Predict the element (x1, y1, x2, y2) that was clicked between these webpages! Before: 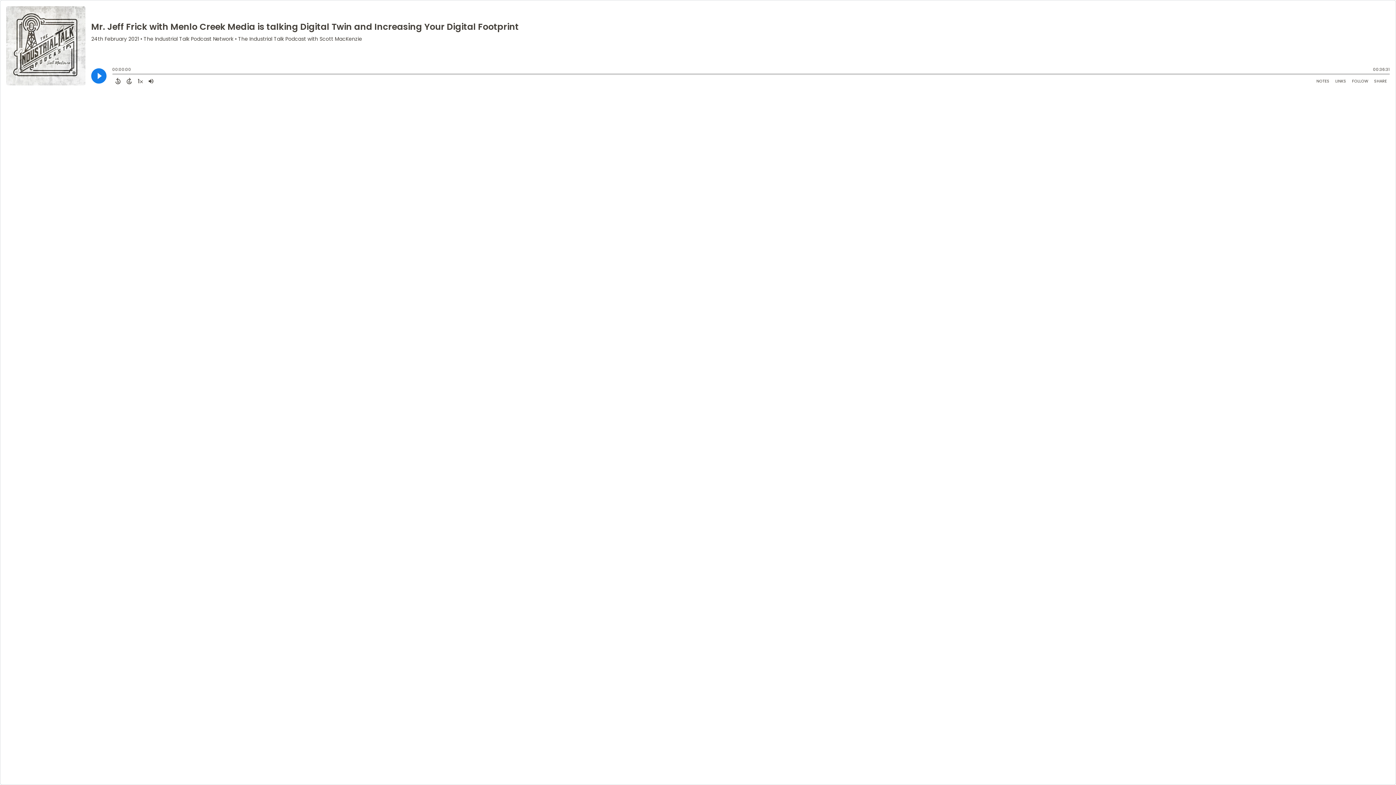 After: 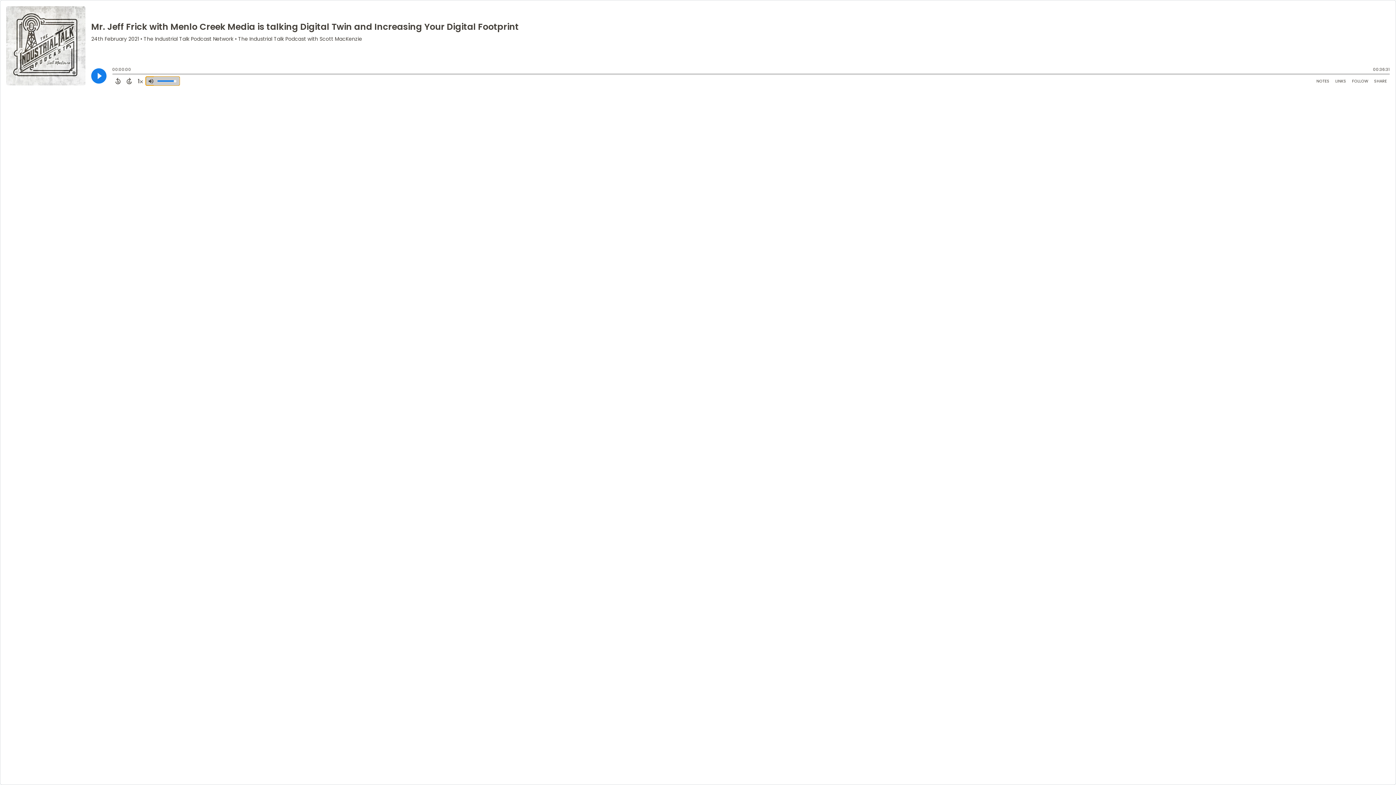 Action: bbox: (145, 76, 156, 85) label: Adjust volume